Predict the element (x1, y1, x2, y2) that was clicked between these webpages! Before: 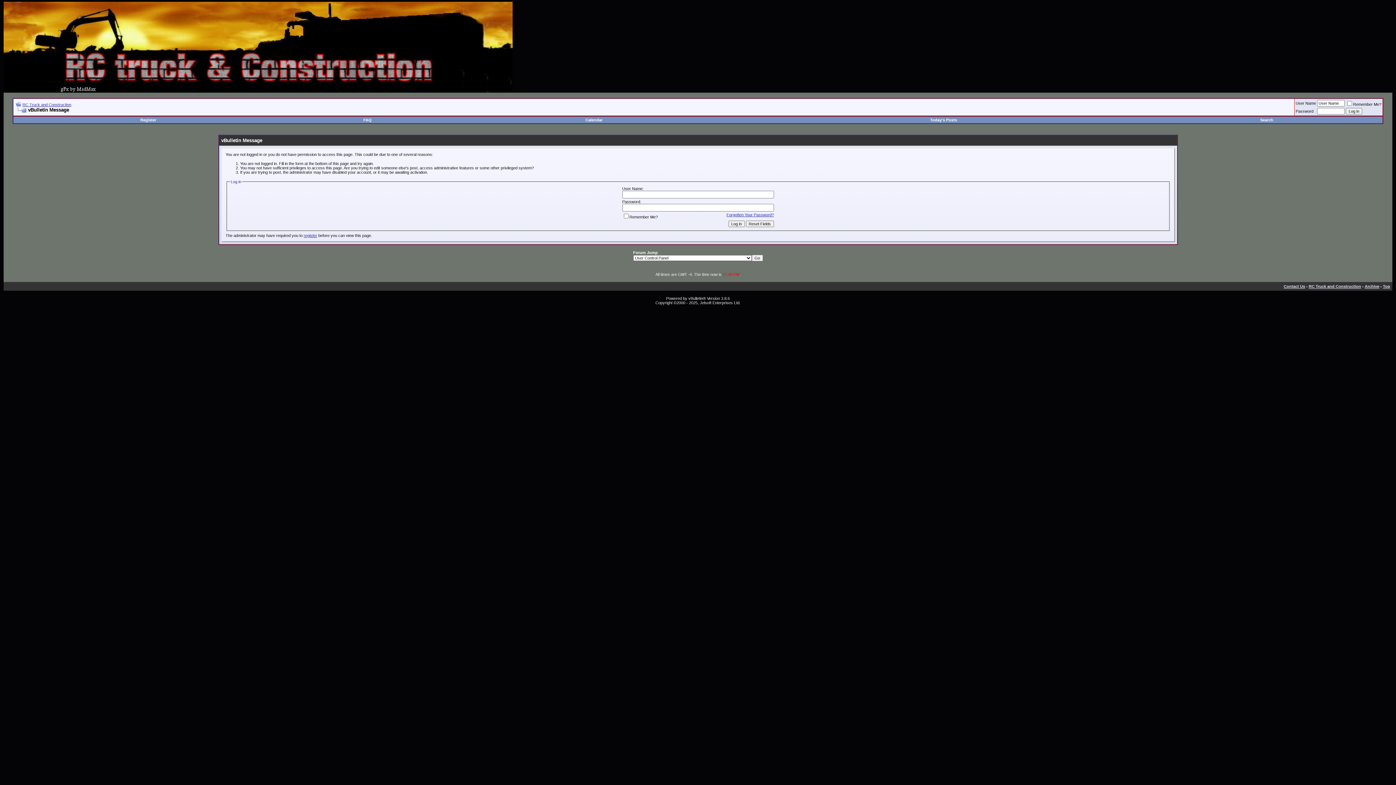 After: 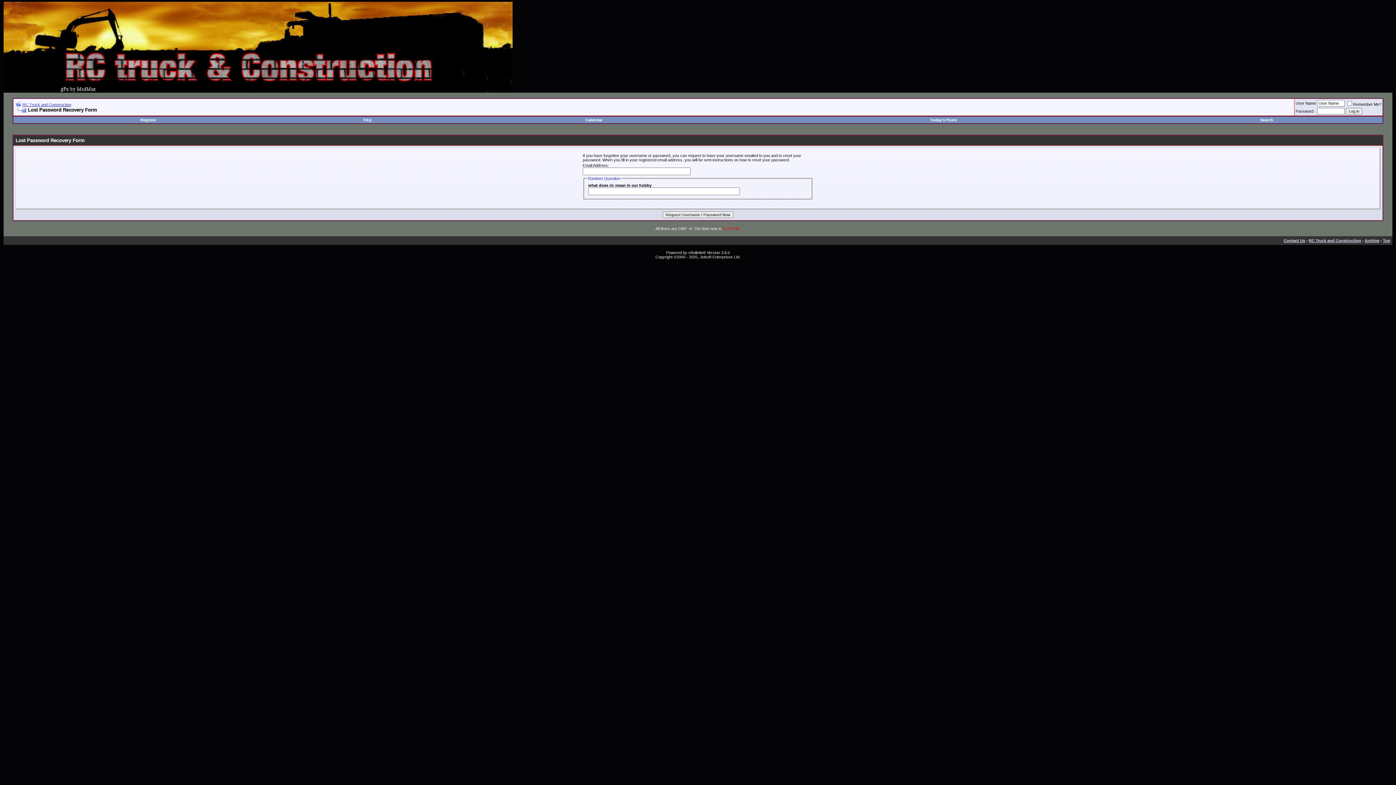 Action: label: Forgotten Your Password? bbox: (726, 212, 774, 216)